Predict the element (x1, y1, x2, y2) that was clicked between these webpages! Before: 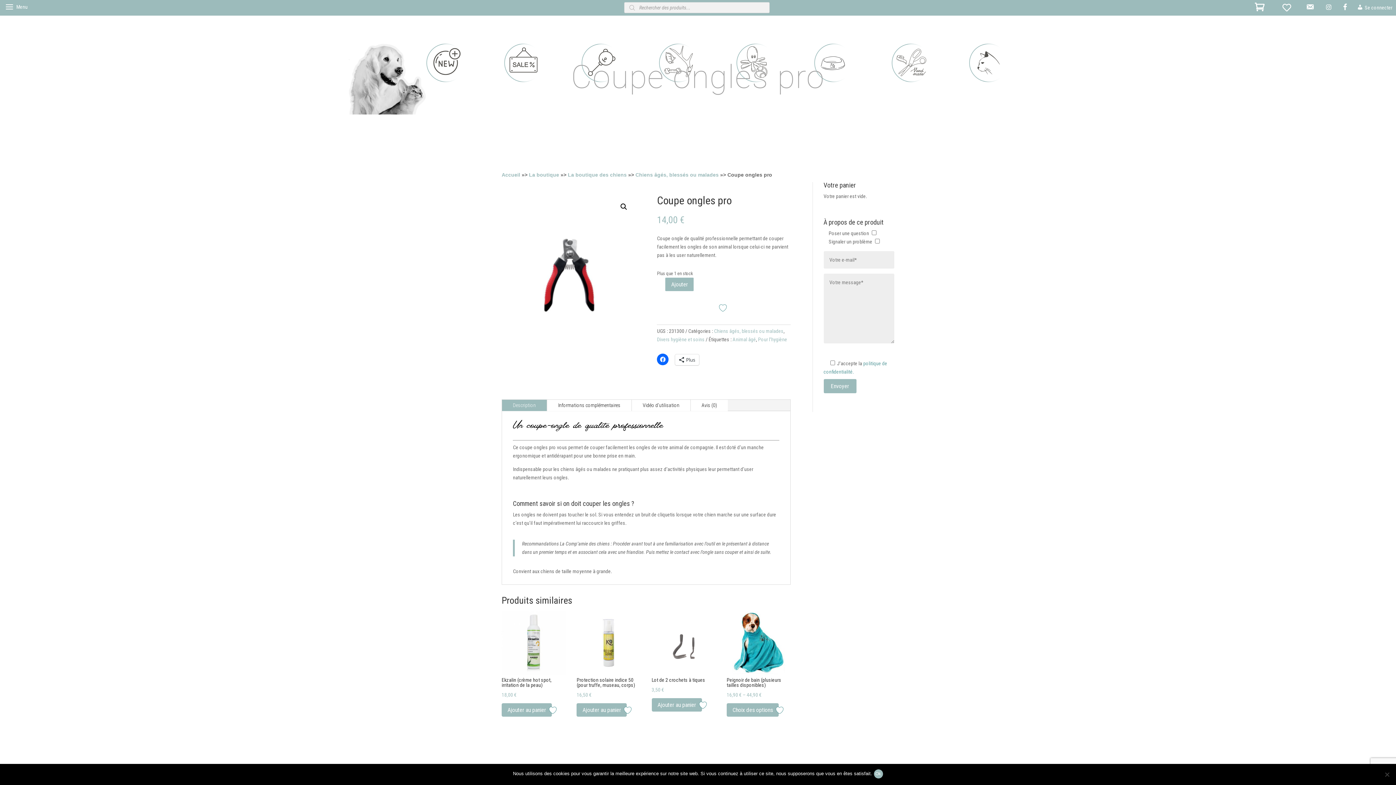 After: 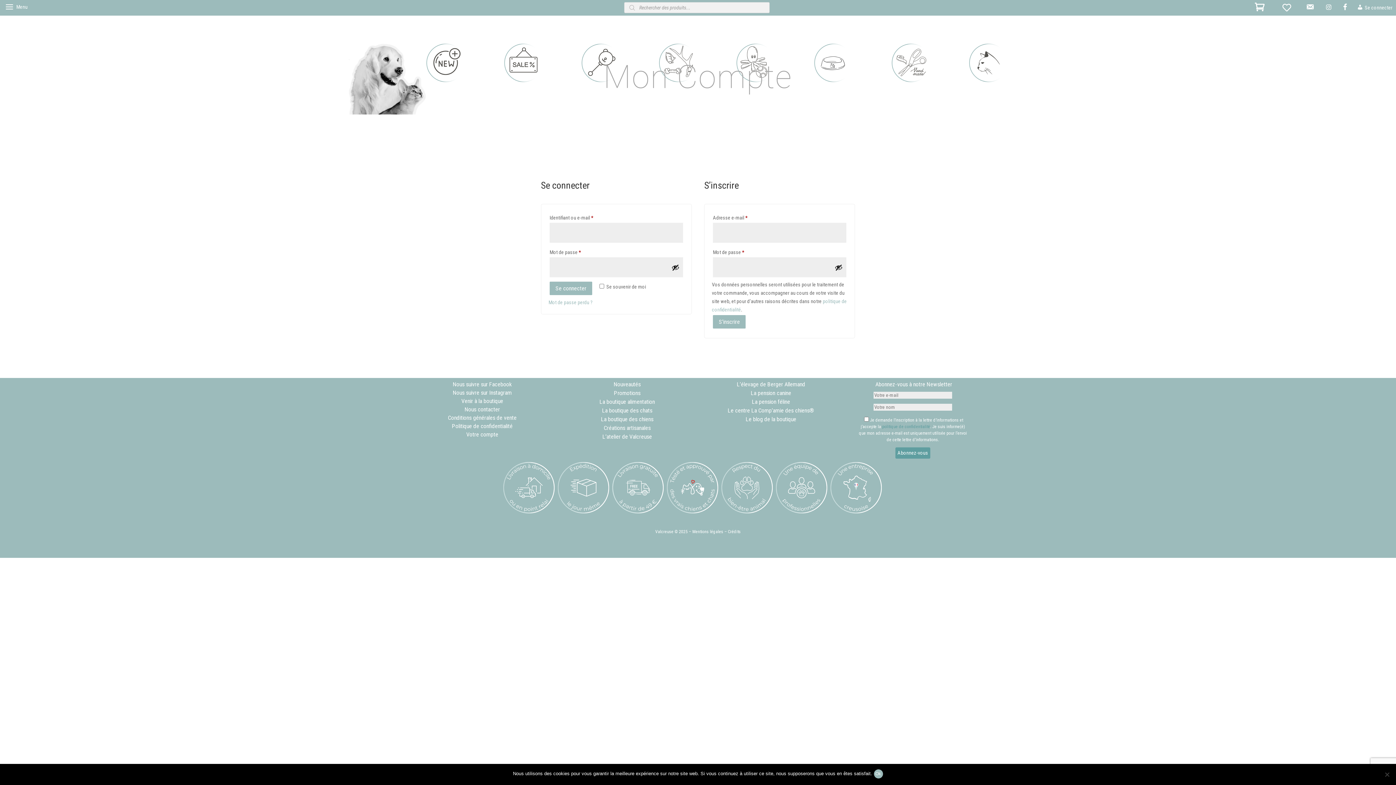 Action: label: Se connecter bbox: (1357, 5, 1392, 13)